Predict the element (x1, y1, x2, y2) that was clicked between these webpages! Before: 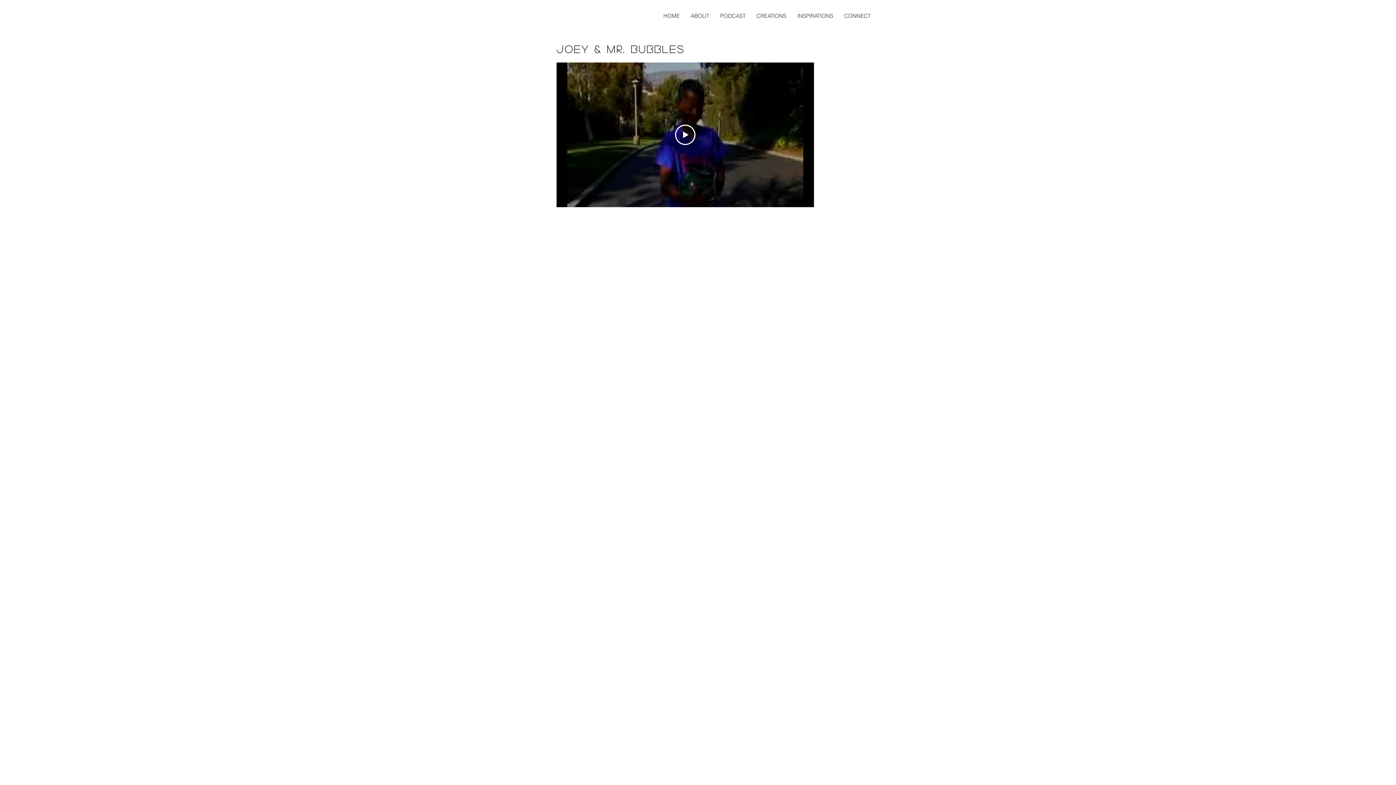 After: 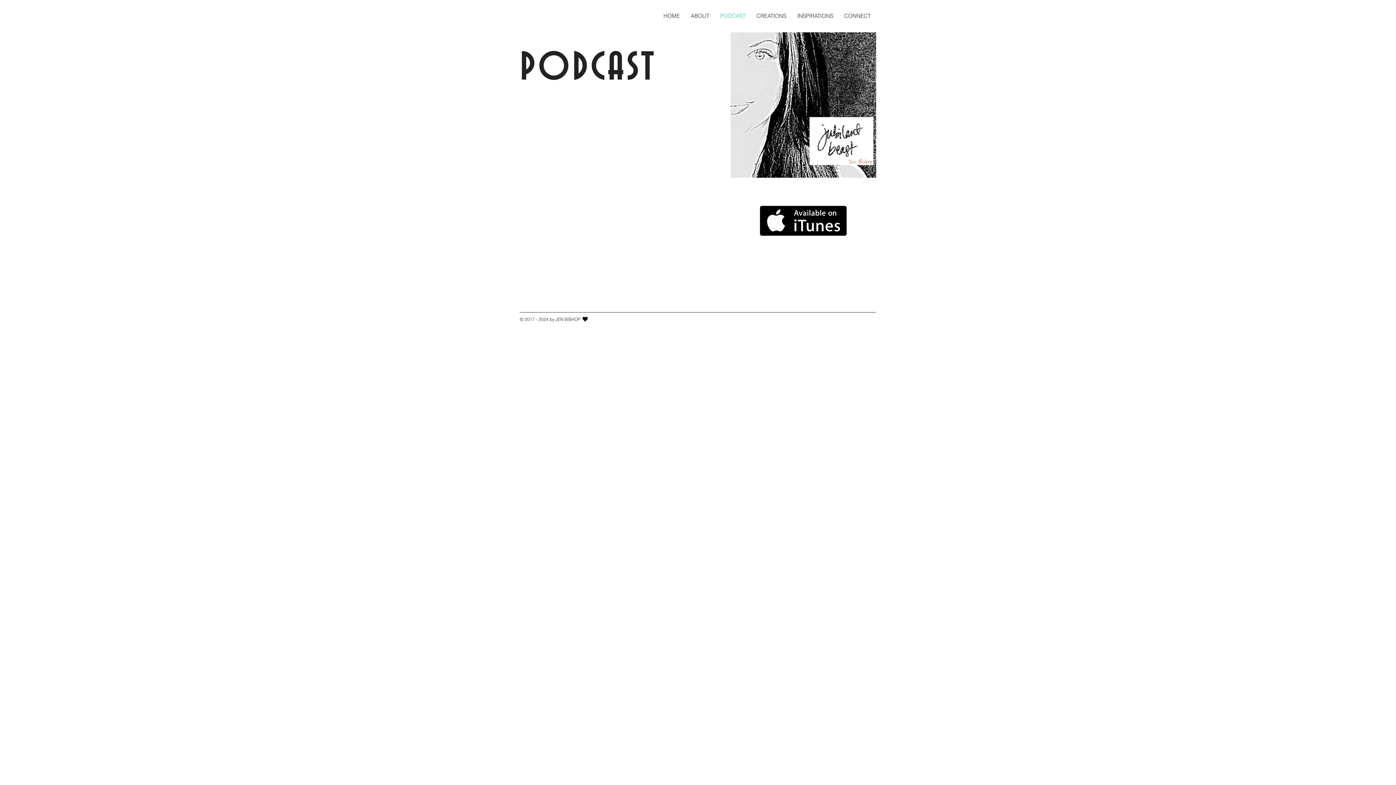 Action: label: PODCAST bbox: (714, 11, 751, 20)